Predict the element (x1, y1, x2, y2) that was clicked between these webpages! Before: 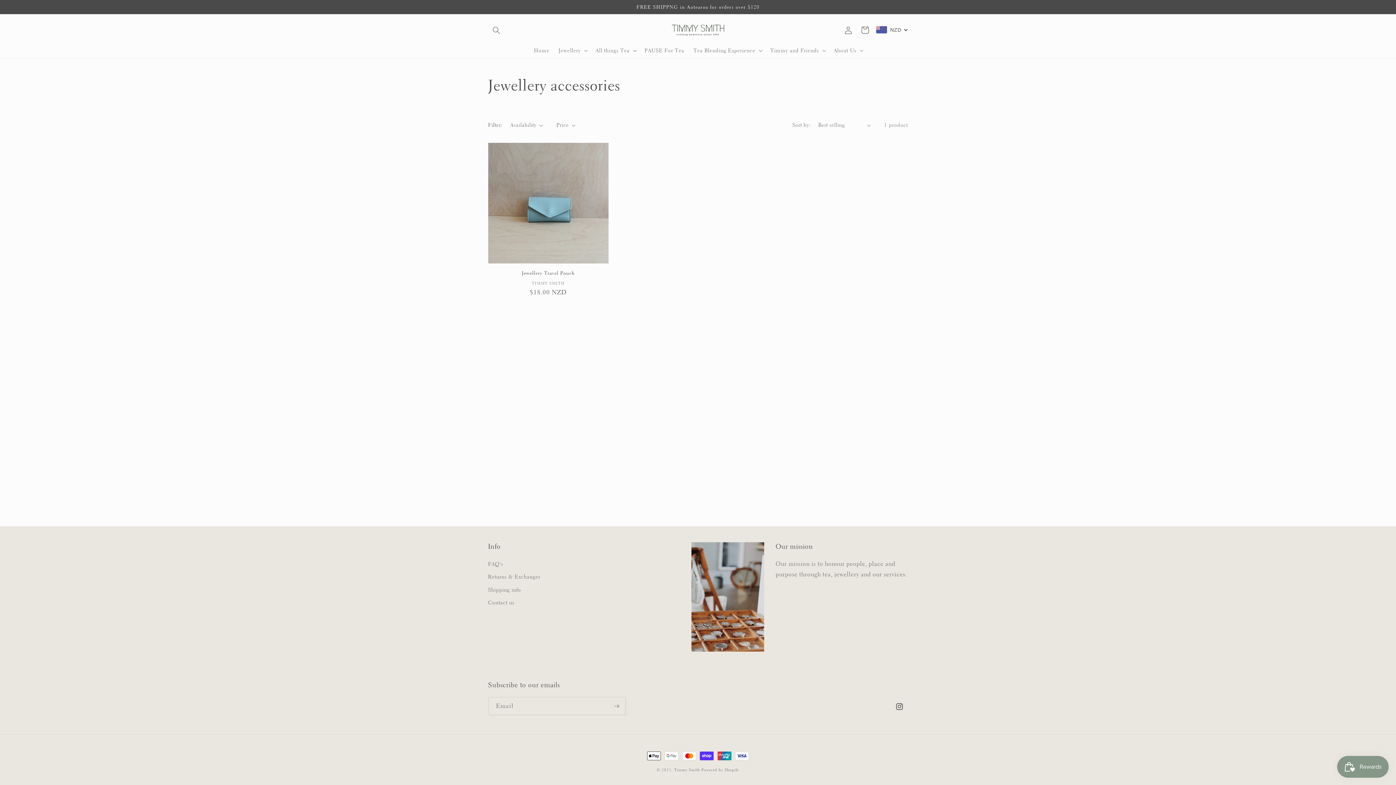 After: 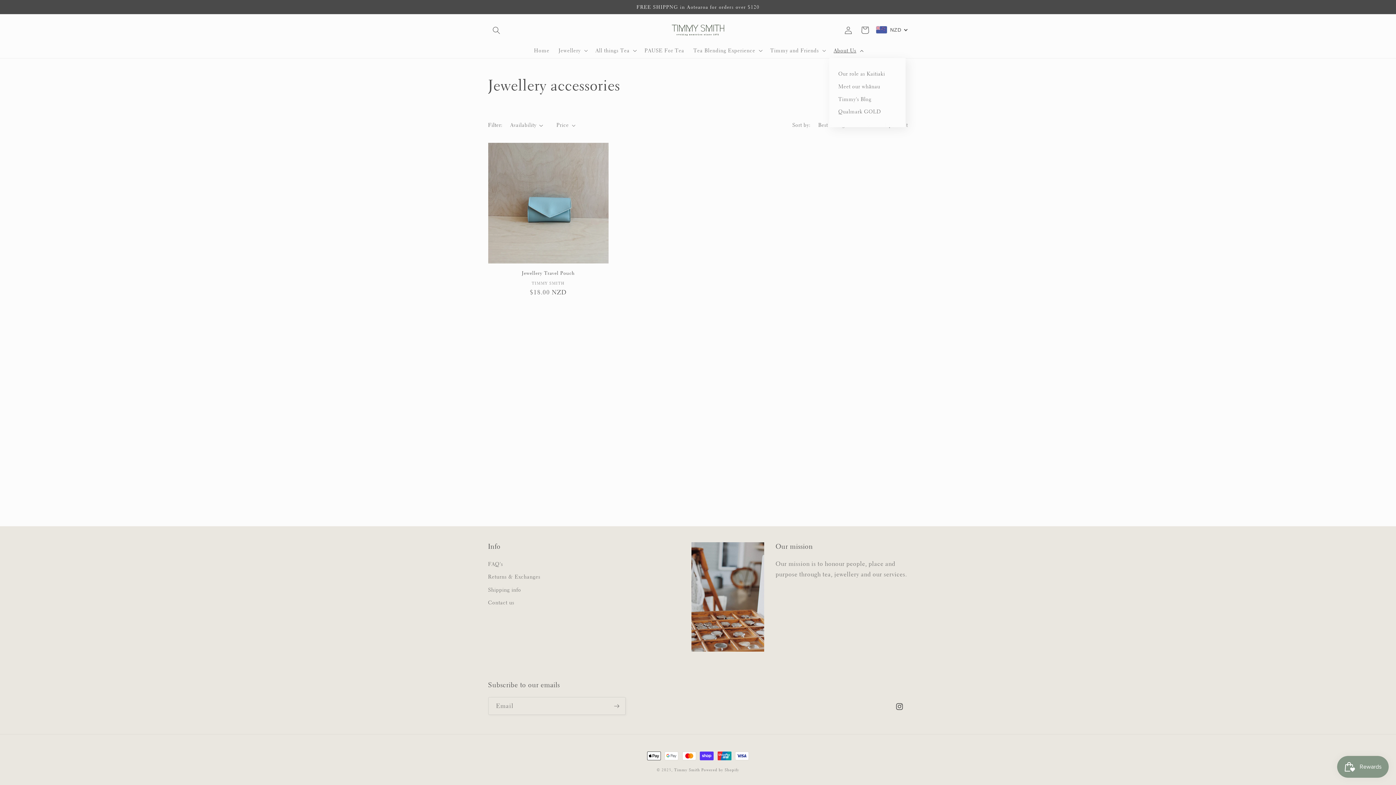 Action: bbox: (829, 42, 866, 58) label: About Us